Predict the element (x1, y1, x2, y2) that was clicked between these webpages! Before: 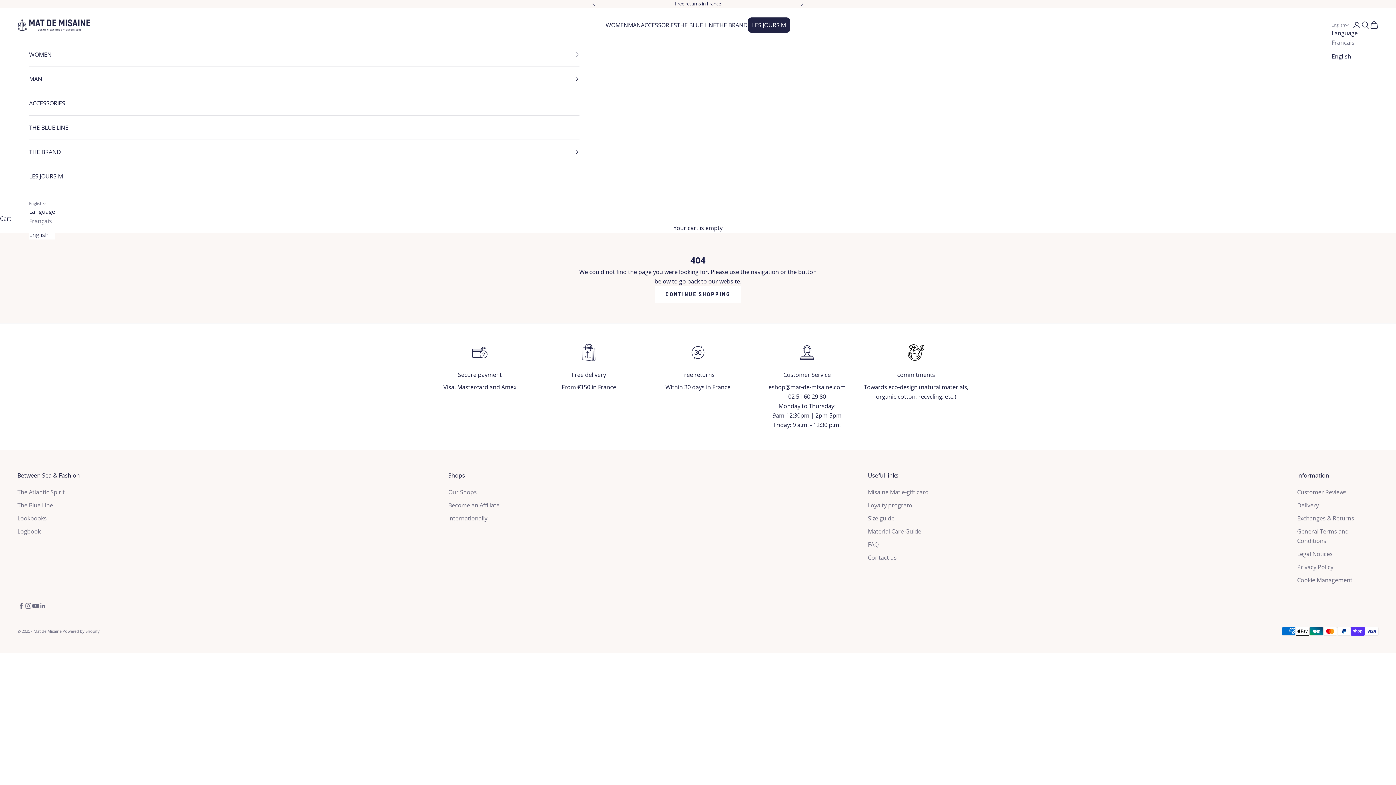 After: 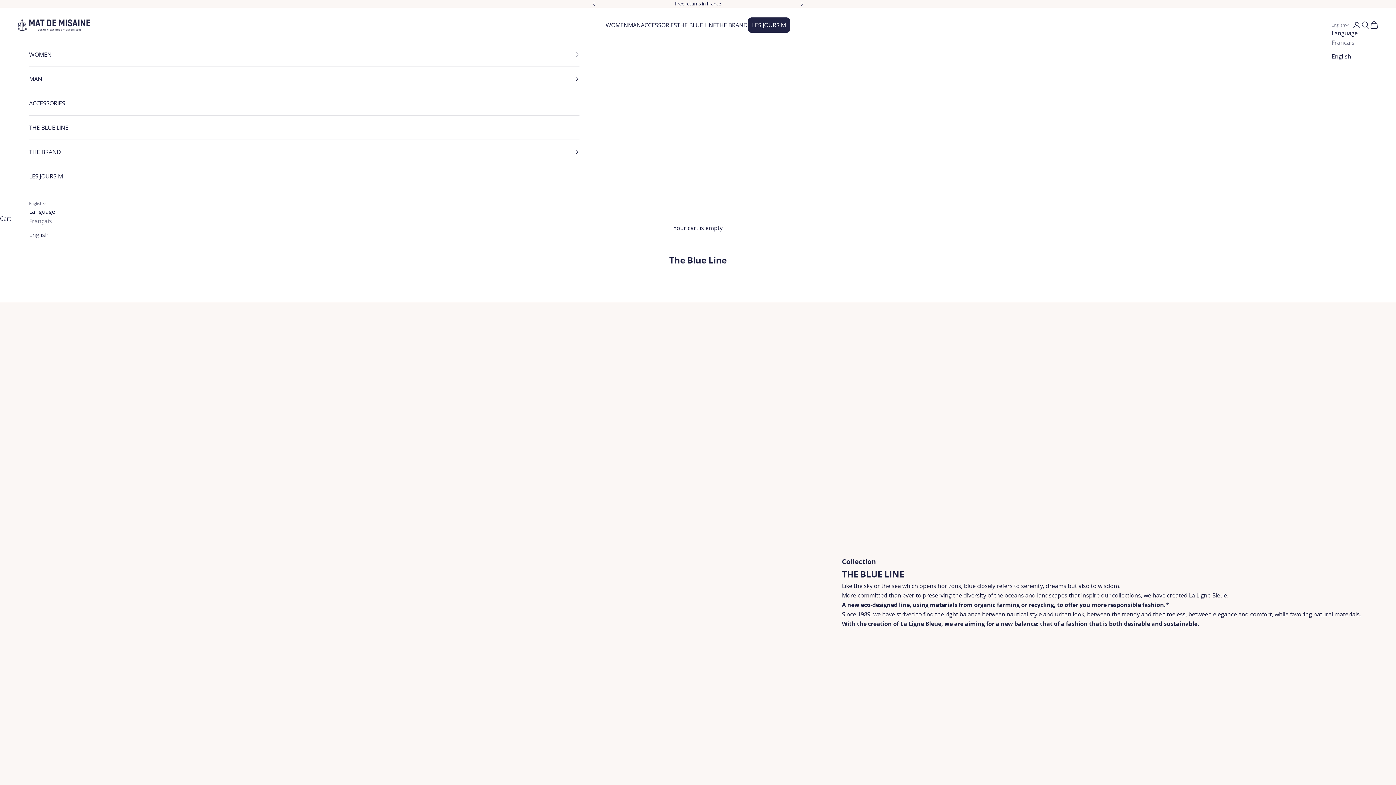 Action: bbox: (29, 115, 579, 139) label: THE BLUE LINE